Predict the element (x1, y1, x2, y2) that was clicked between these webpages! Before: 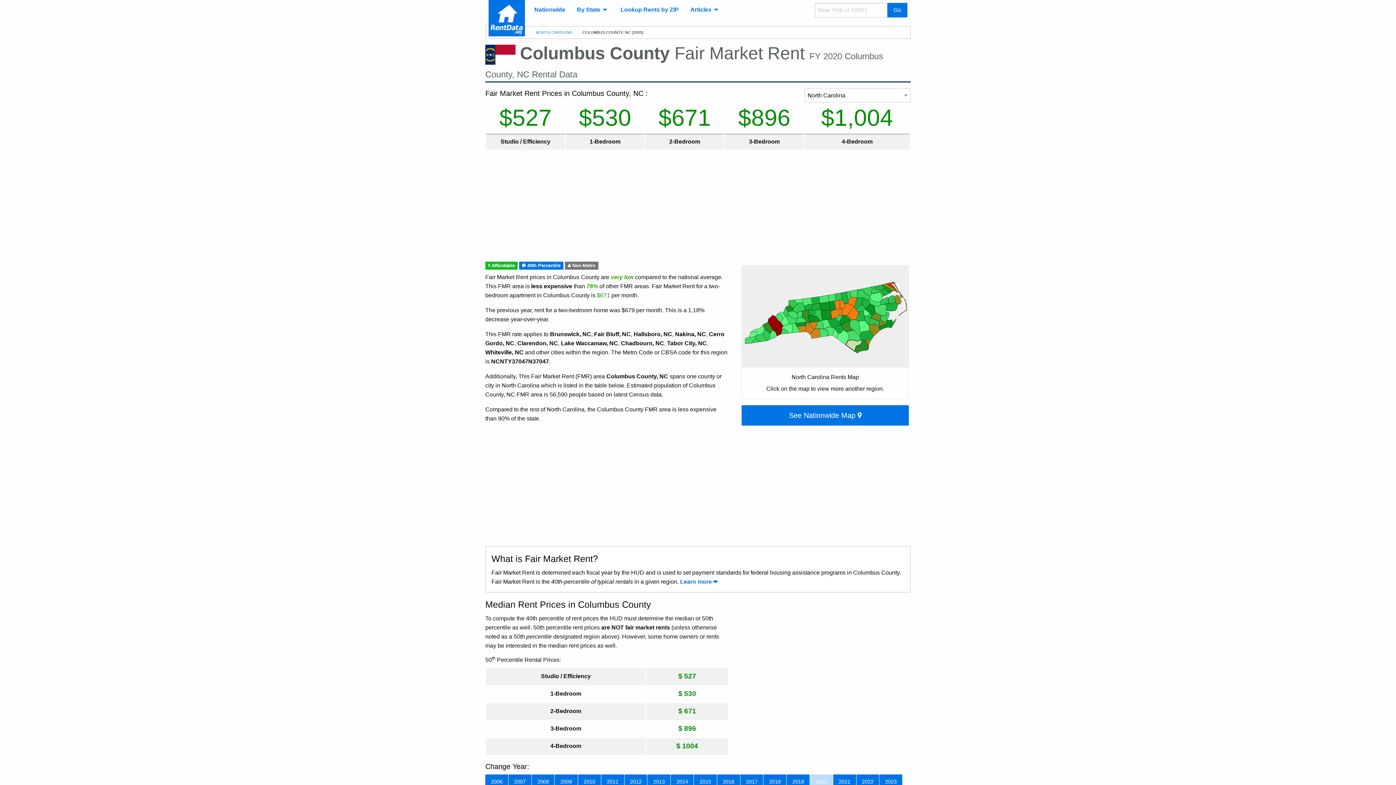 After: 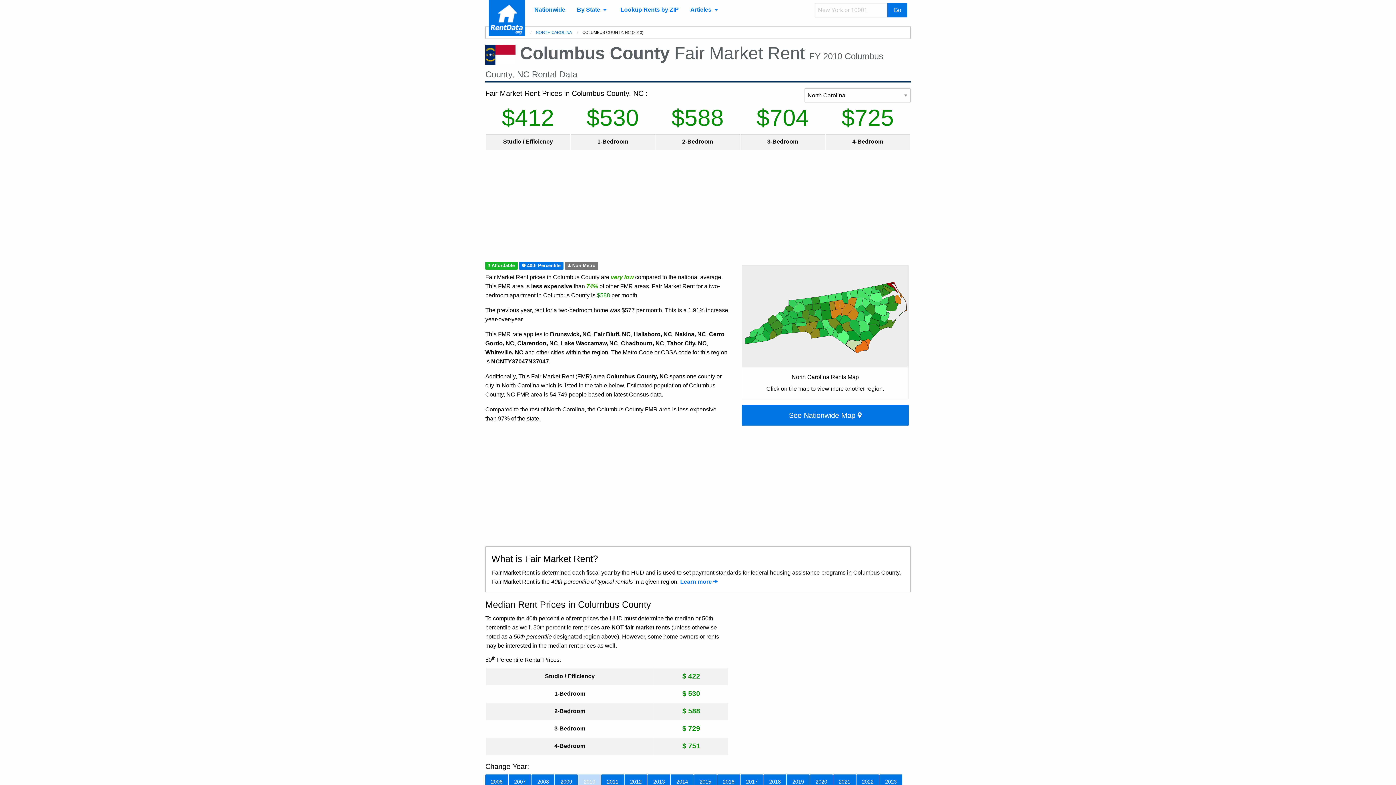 Action: label: 2010 bbox: (578, 774, 601, 789)